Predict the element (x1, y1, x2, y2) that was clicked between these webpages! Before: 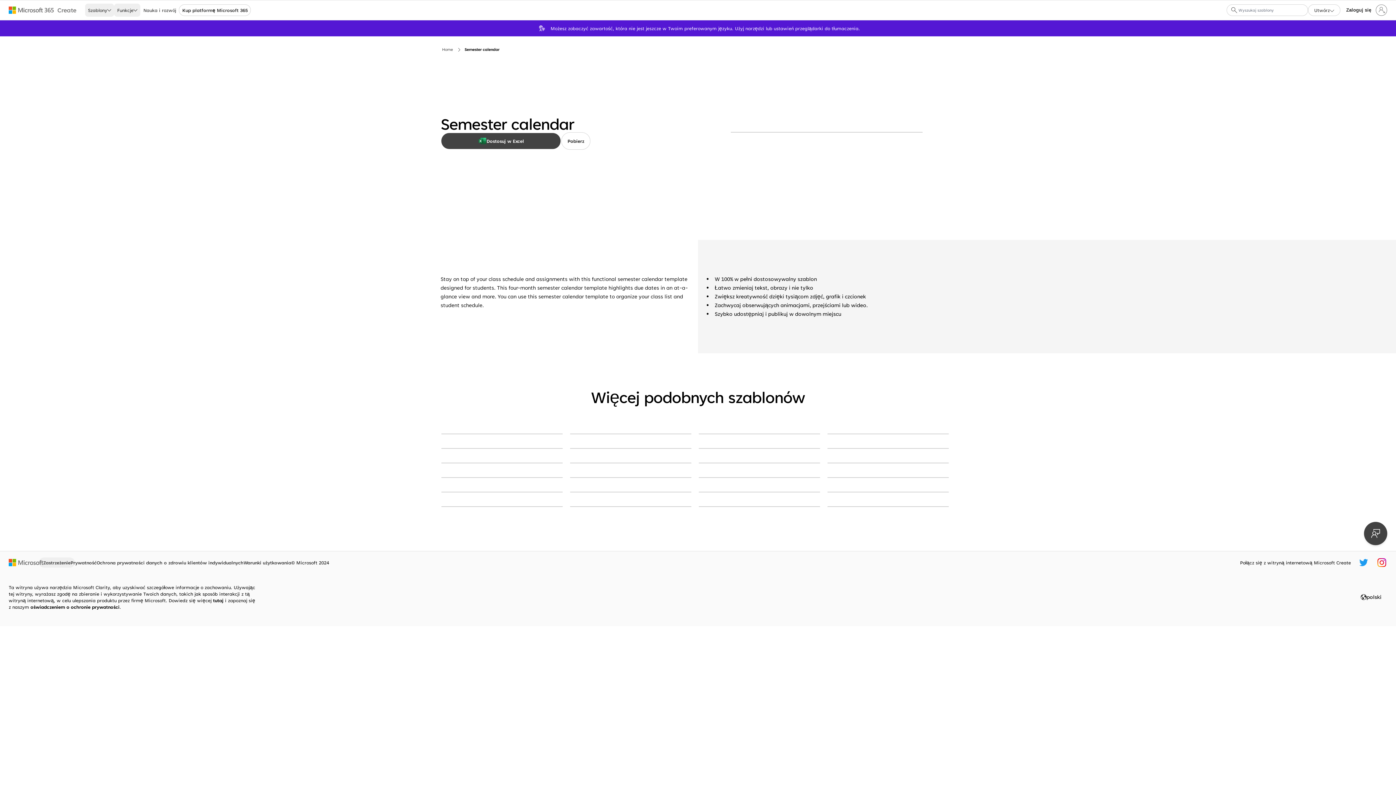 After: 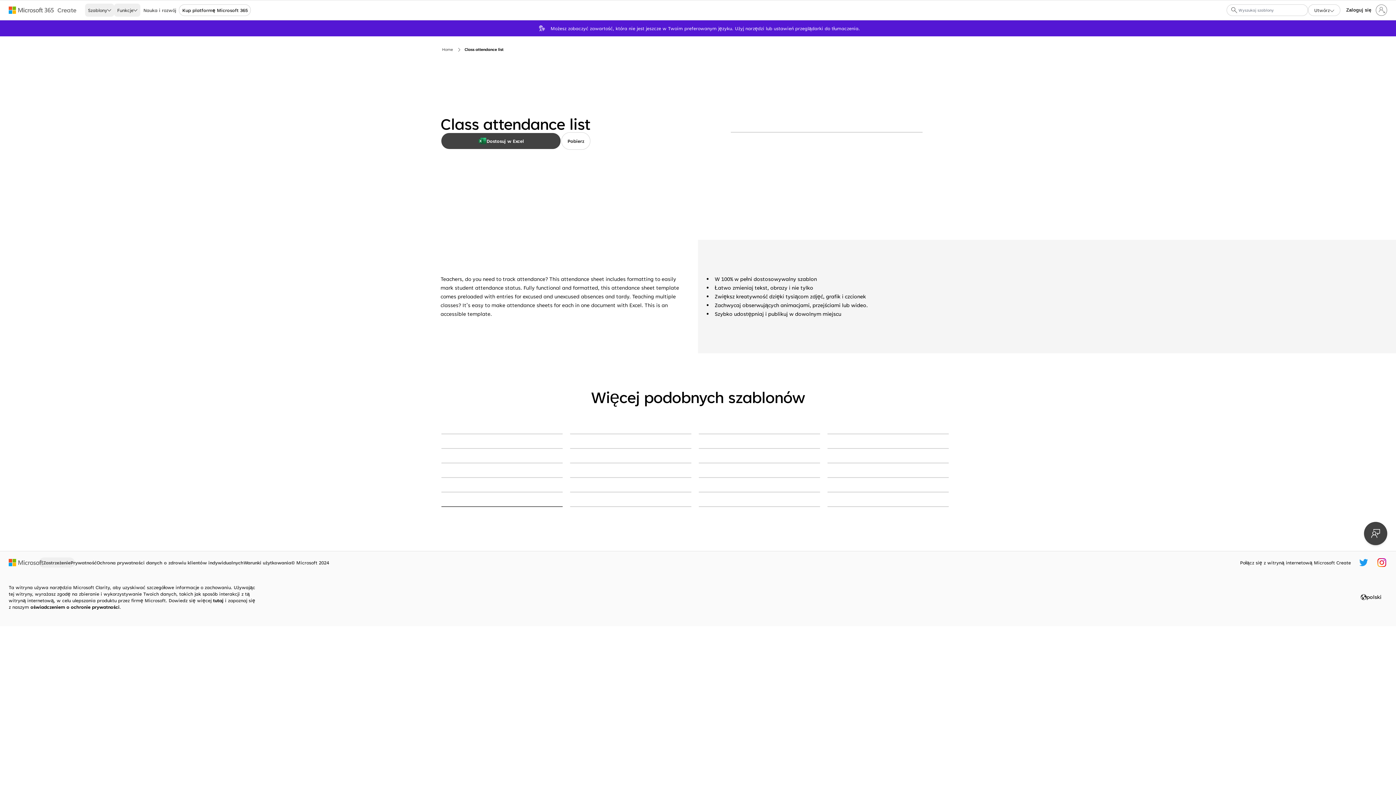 Action: label: Class attendance list modern simple bbox: (441, 506, 562, 507)